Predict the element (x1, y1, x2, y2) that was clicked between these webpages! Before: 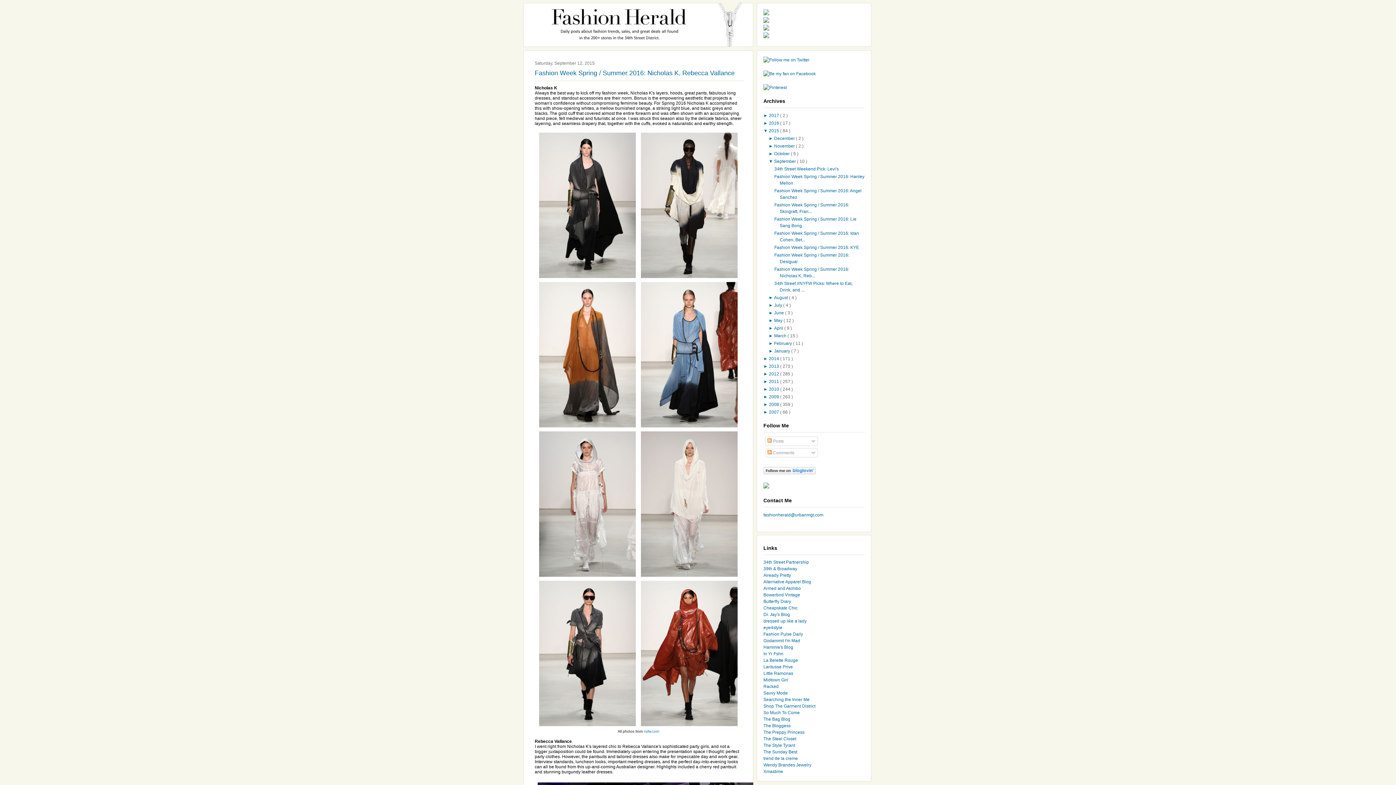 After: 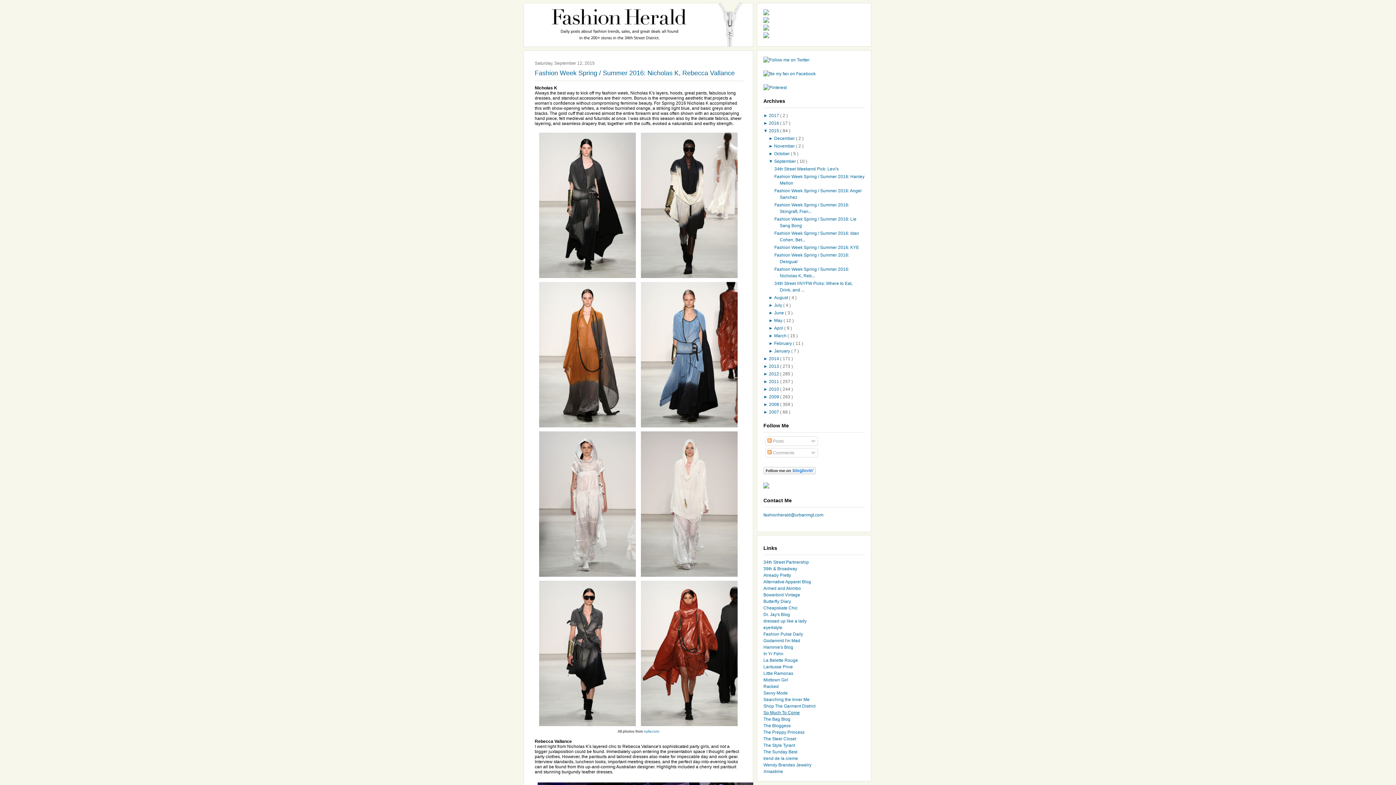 Action: label: So Much To Come bbox: (763, 710, 800, 715)